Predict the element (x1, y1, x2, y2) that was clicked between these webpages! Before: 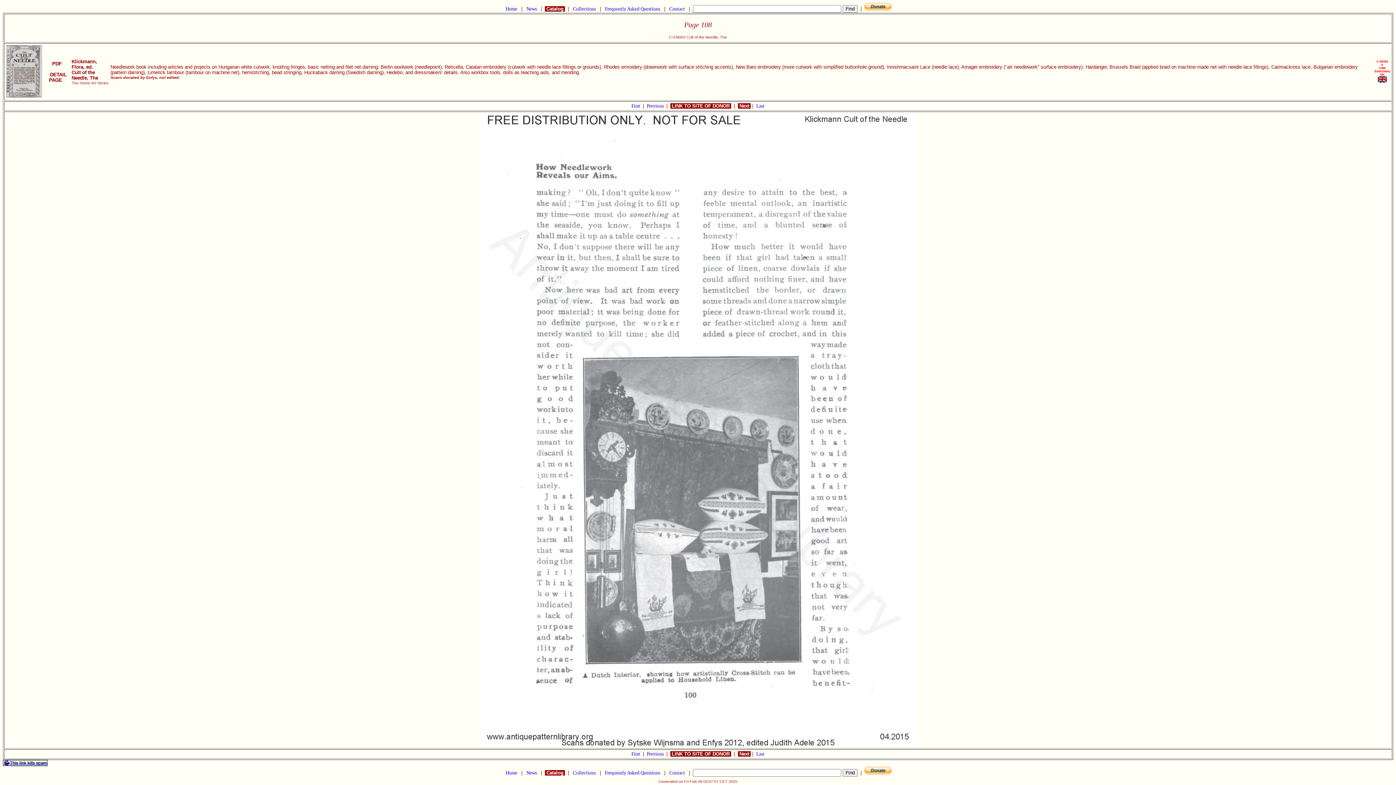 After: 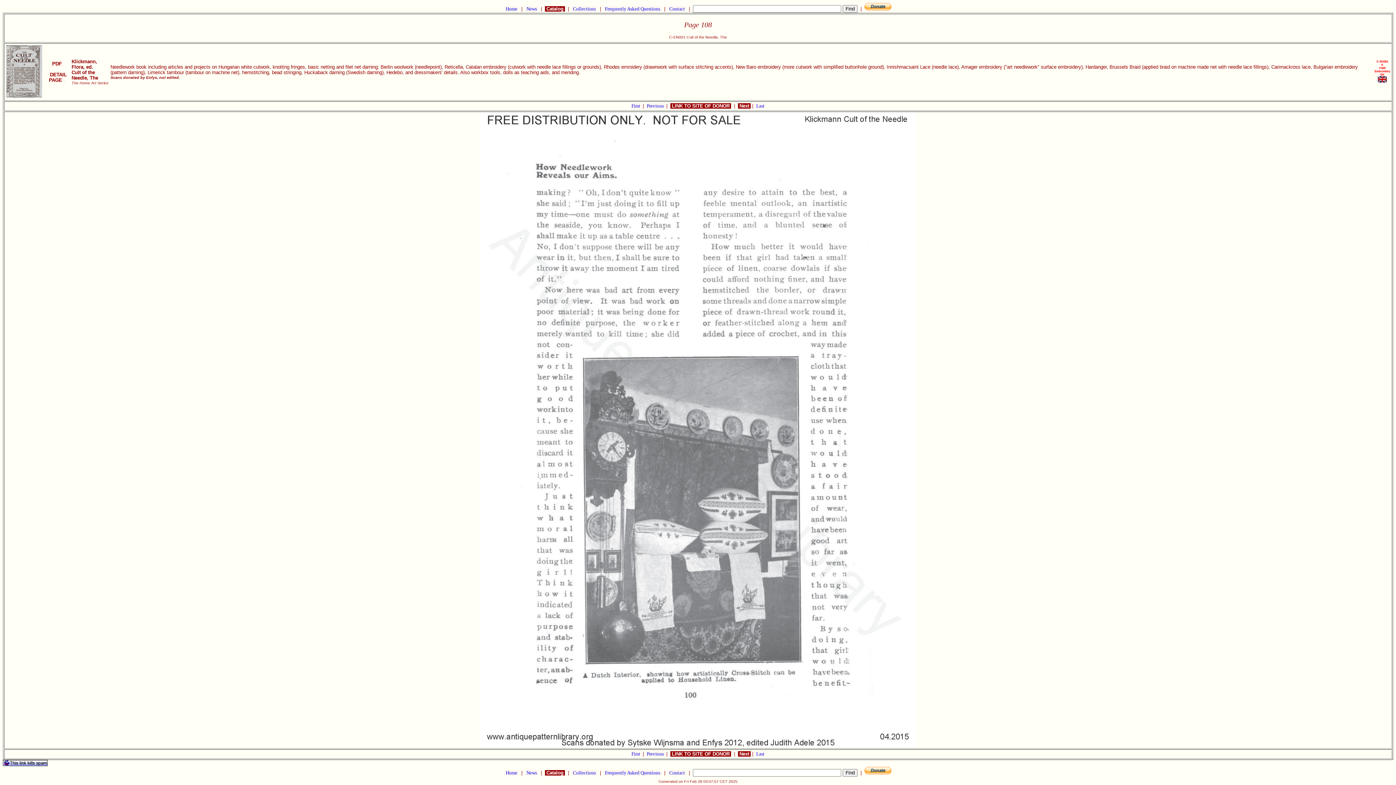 Action: bbox: (864, 770, 891, 776)